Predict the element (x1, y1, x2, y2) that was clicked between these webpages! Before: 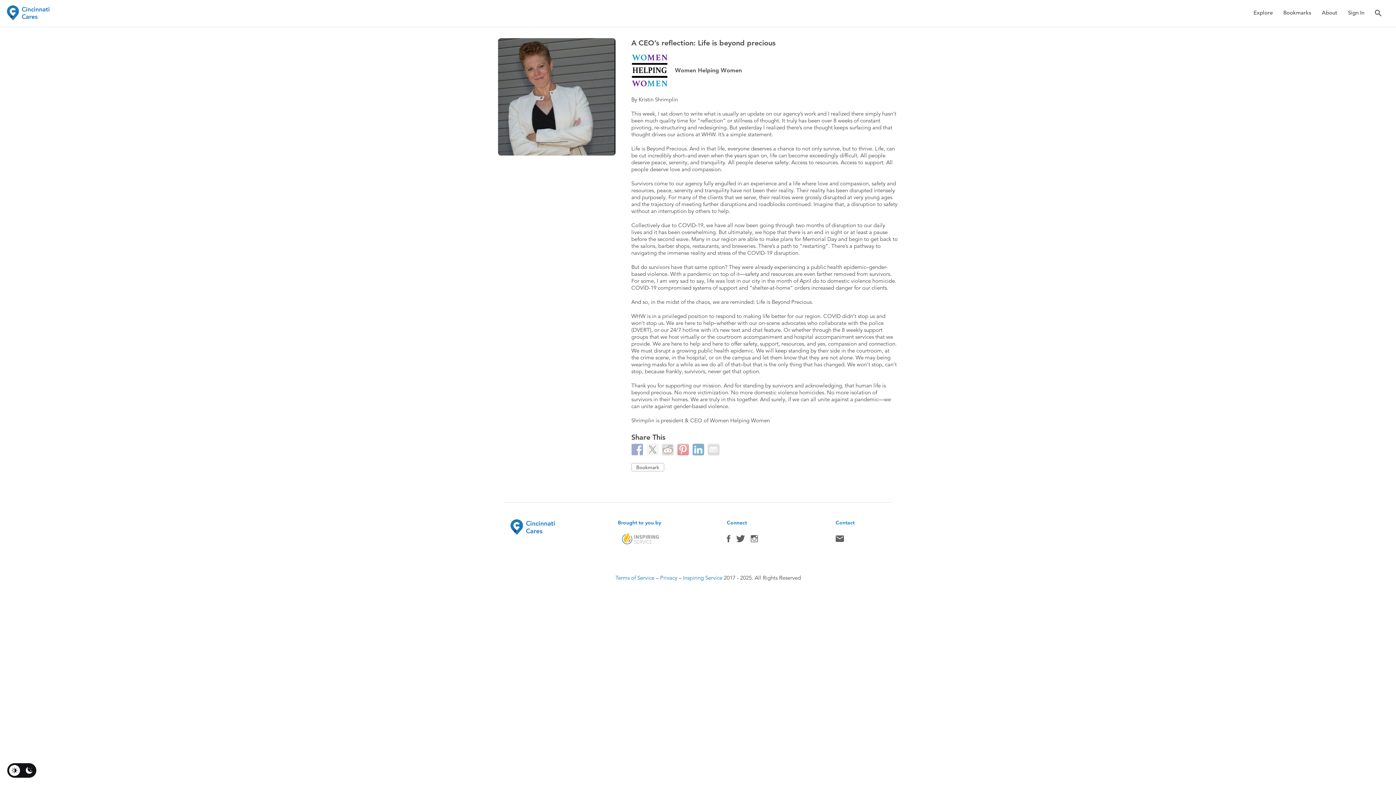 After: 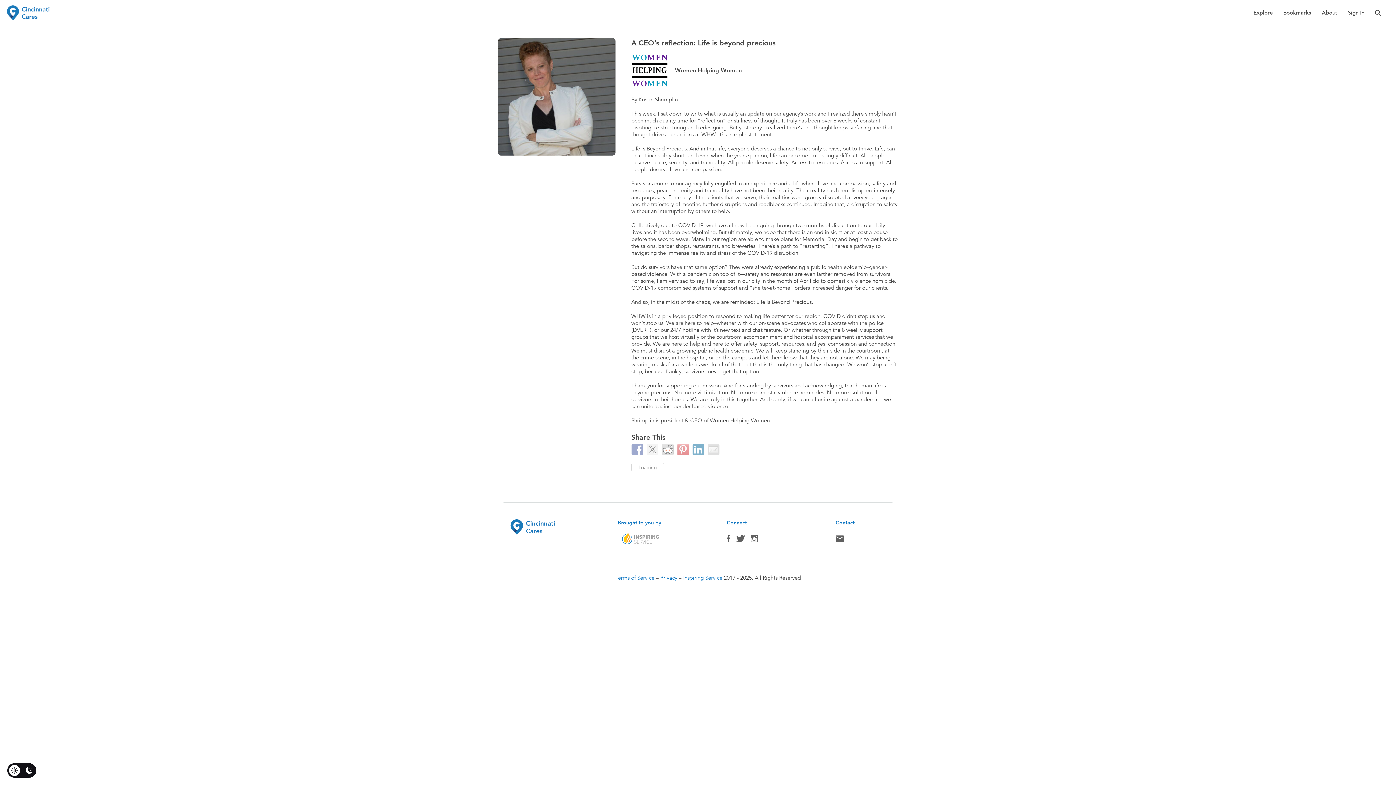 Action: label: Bookmark bbox: (631, 463, 664, 471)